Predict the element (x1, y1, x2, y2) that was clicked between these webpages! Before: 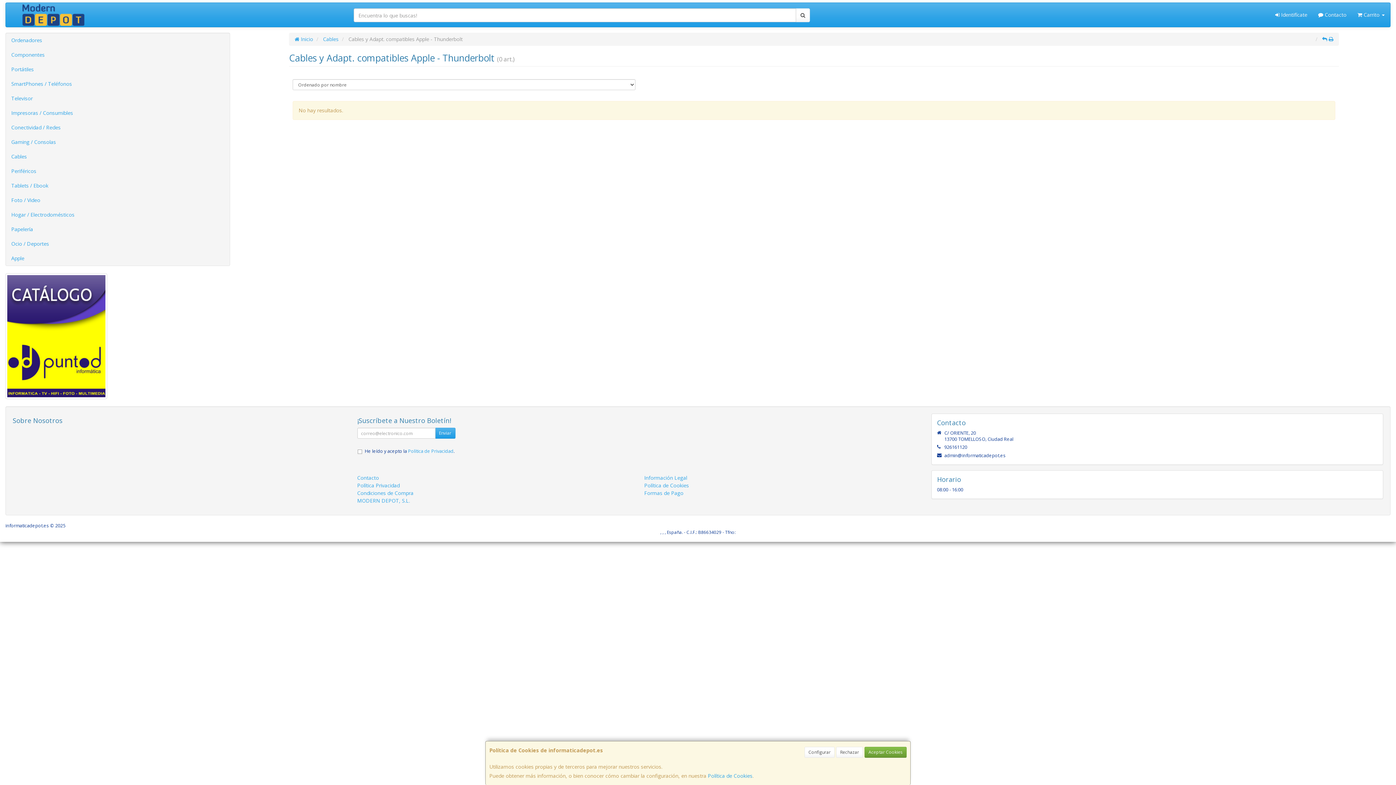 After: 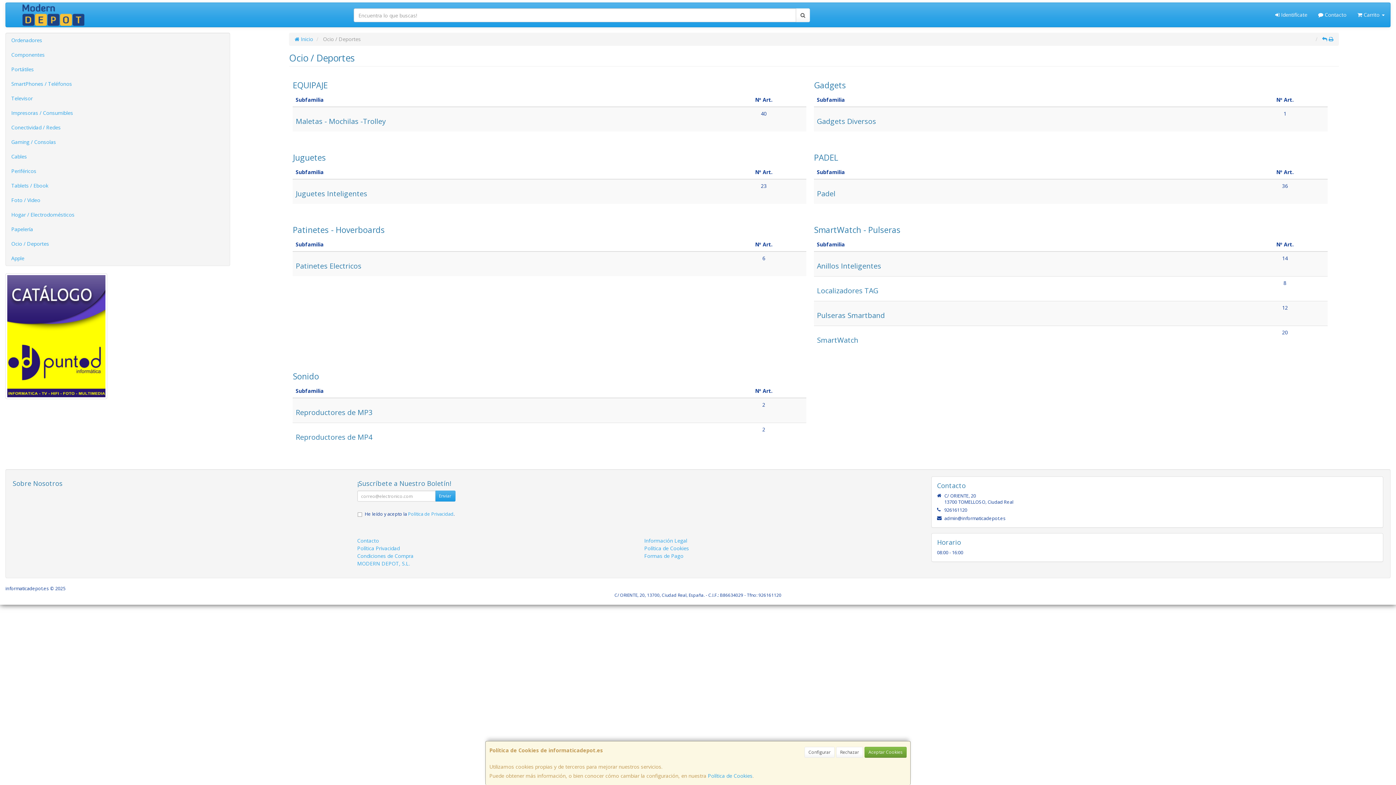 Action: label: Ocio / Deportes bbox: (5, 236, 229, 251)